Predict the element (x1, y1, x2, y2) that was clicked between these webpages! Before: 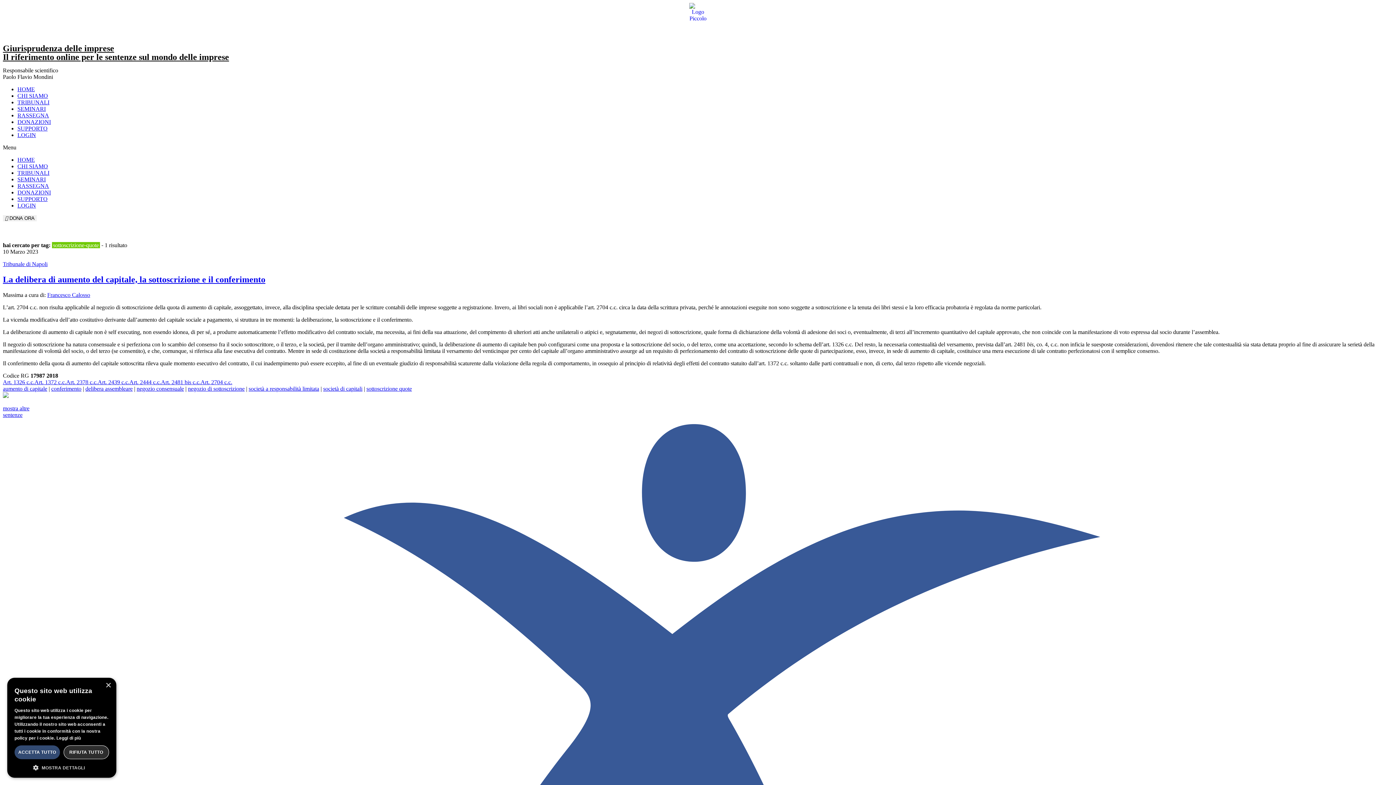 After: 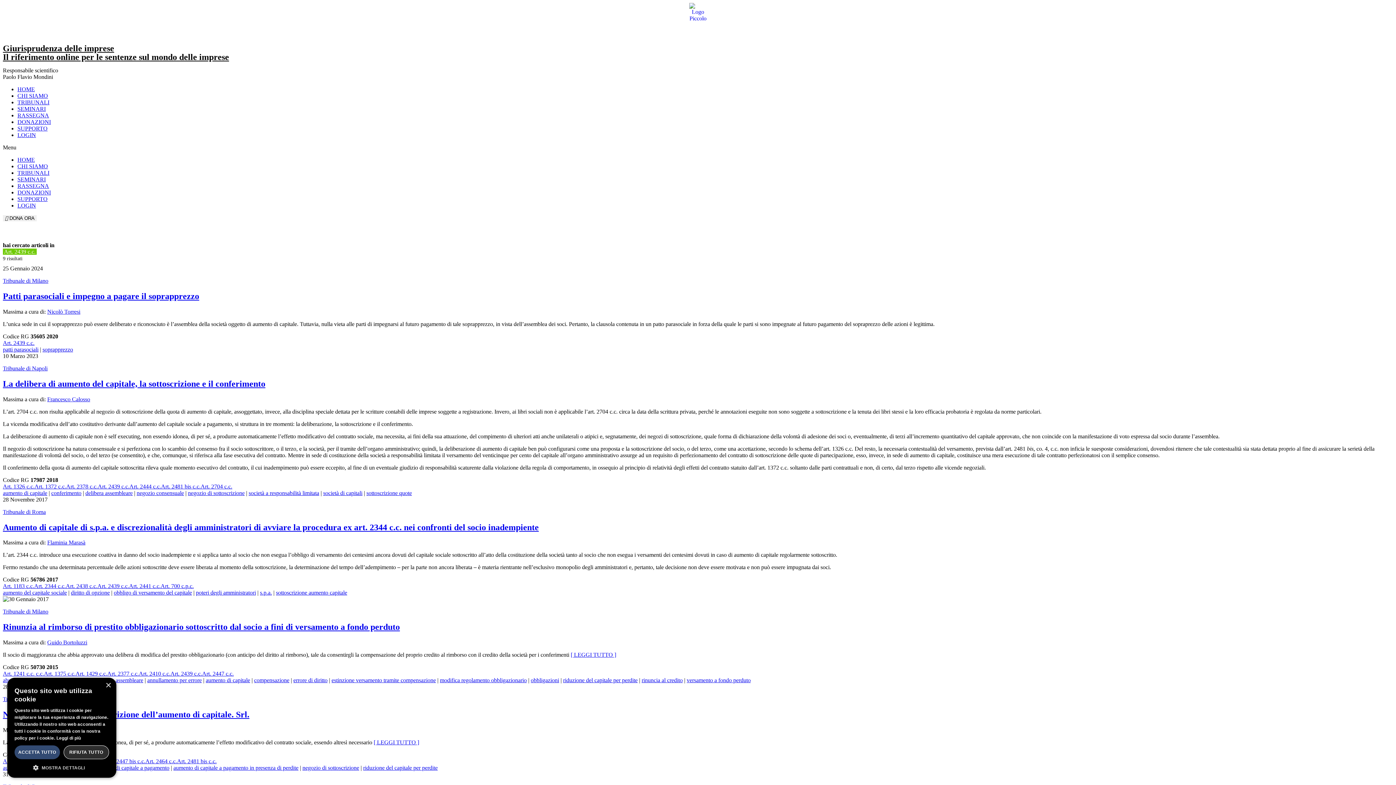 Action: bbox: (97, 379, 129, 385) label: Art. 2439 c.c.